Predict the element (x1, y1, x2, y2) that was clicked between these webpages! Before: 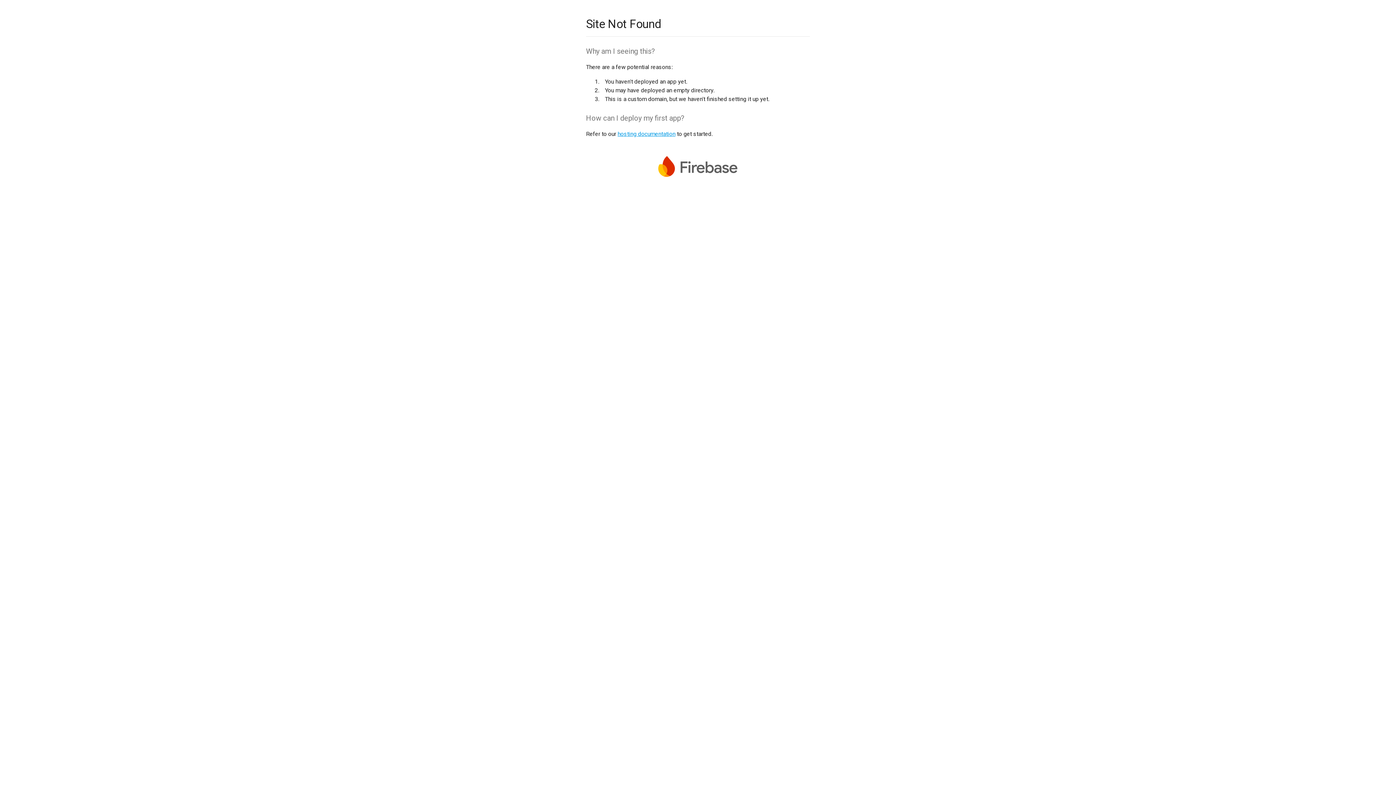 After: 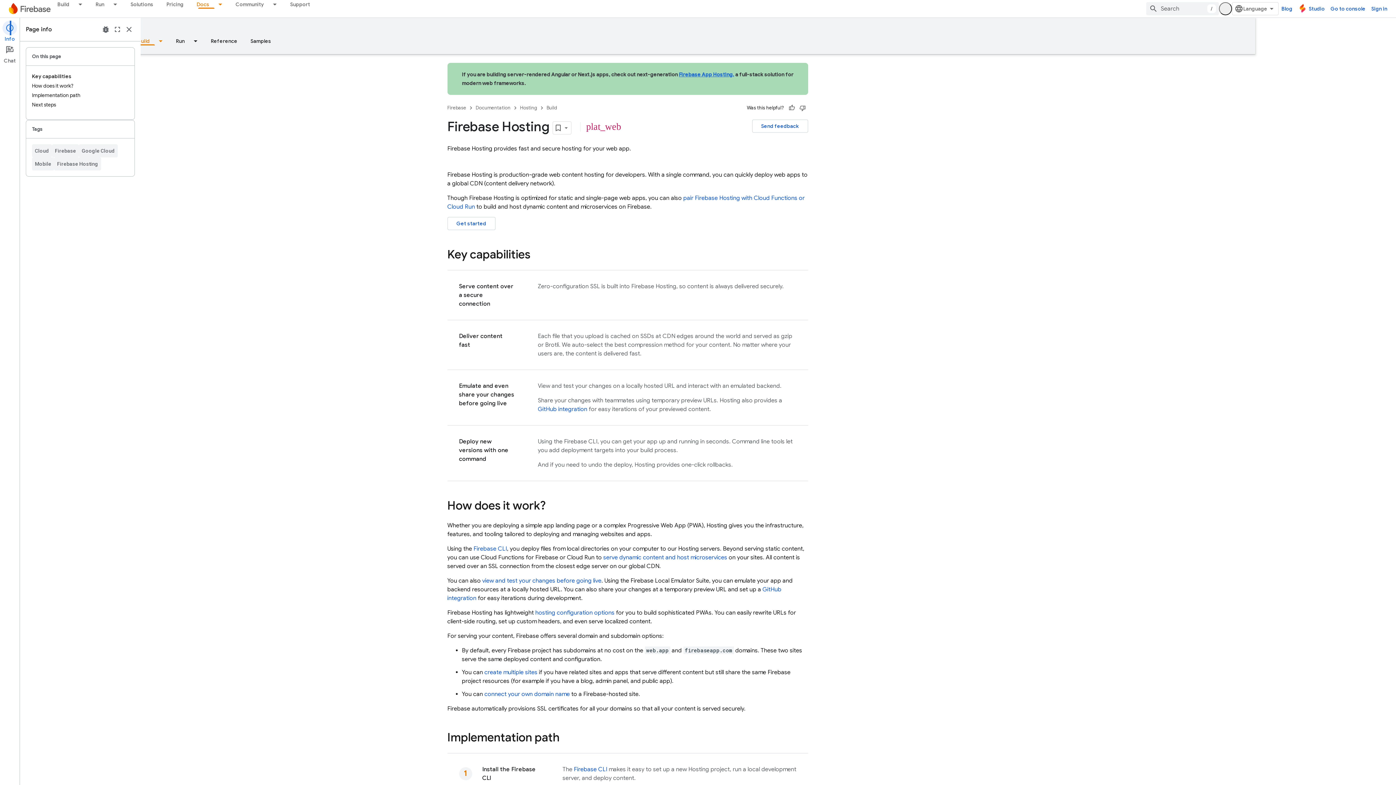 Action: bbox: (617, 130, 675, 137) label: hosting documentation